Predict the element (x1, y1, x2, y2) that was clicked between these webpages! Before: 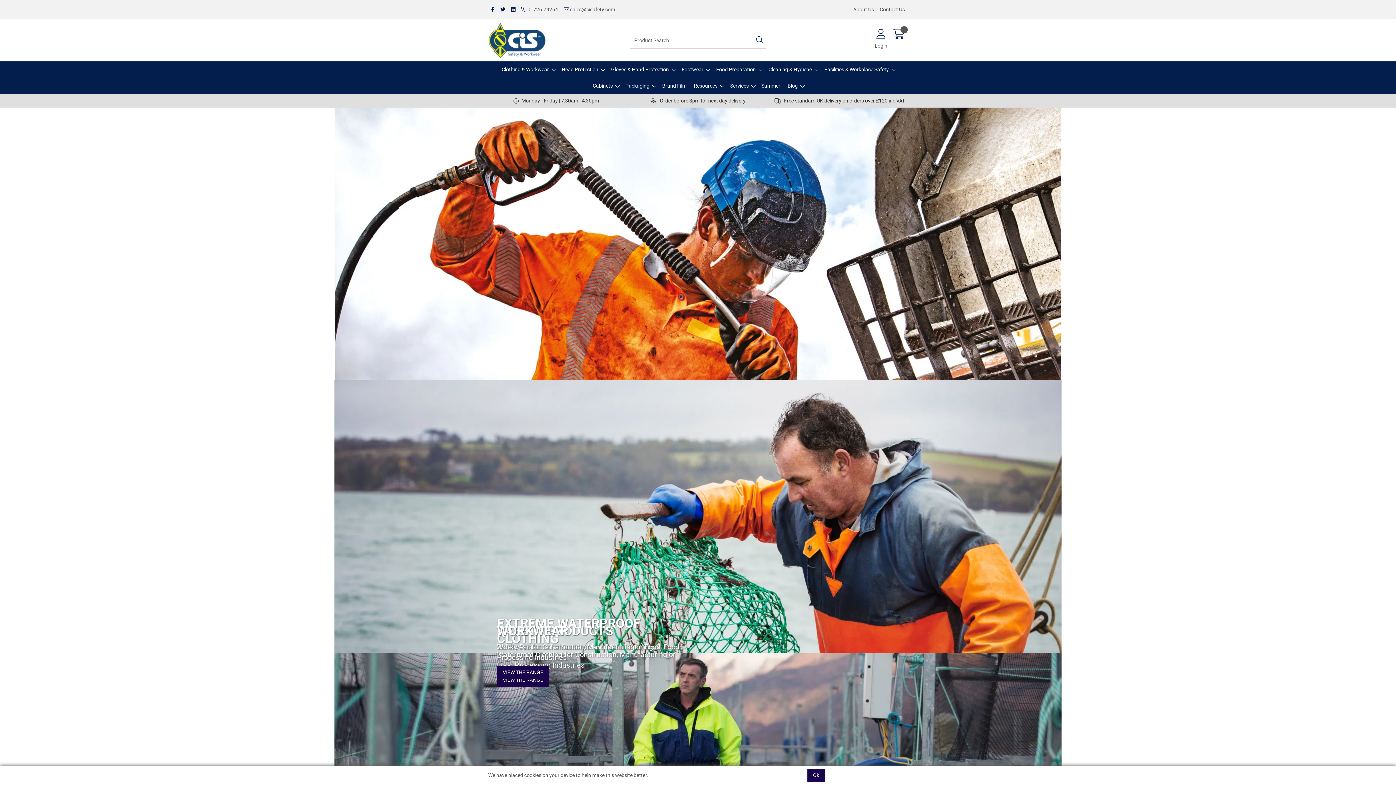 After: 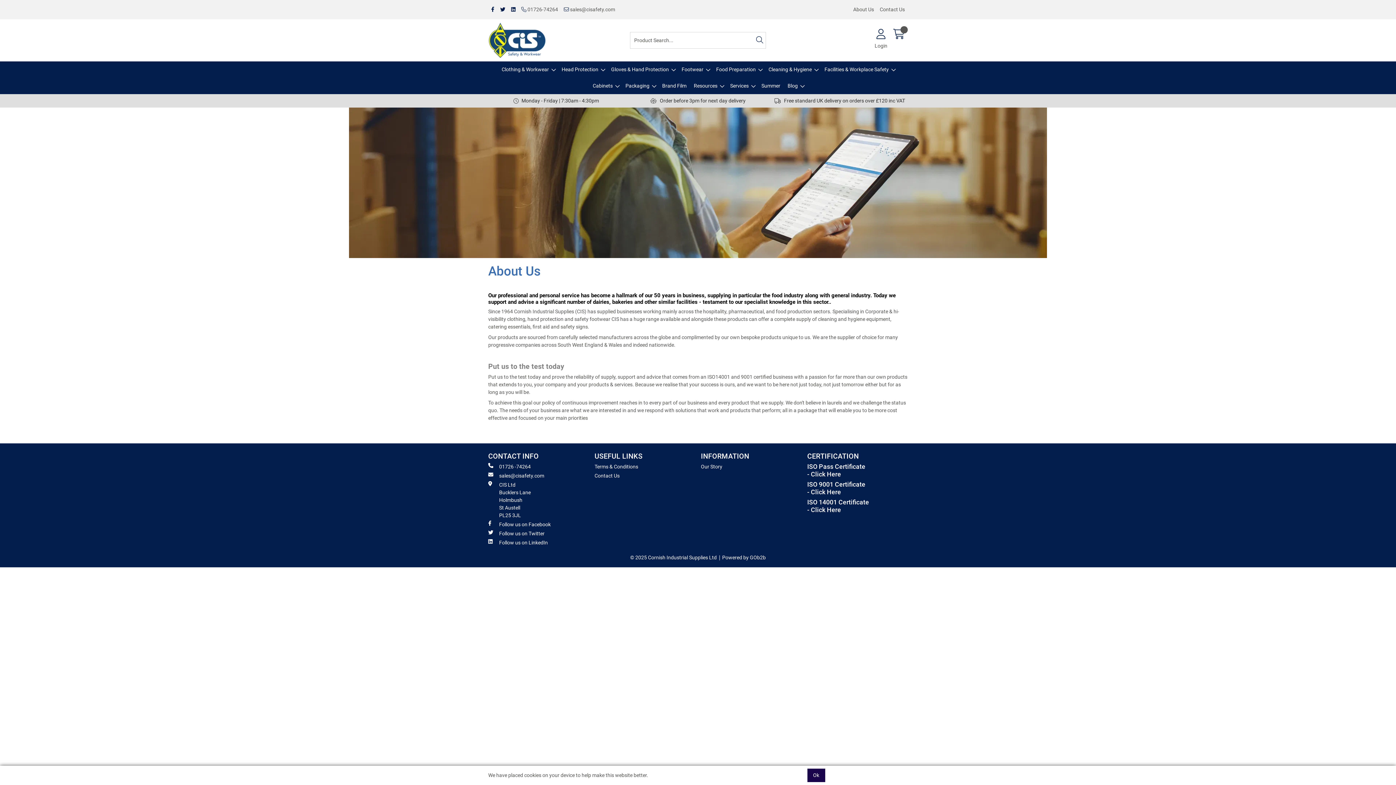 Action: label: About Us bbox: (850, 0, 877, 19)